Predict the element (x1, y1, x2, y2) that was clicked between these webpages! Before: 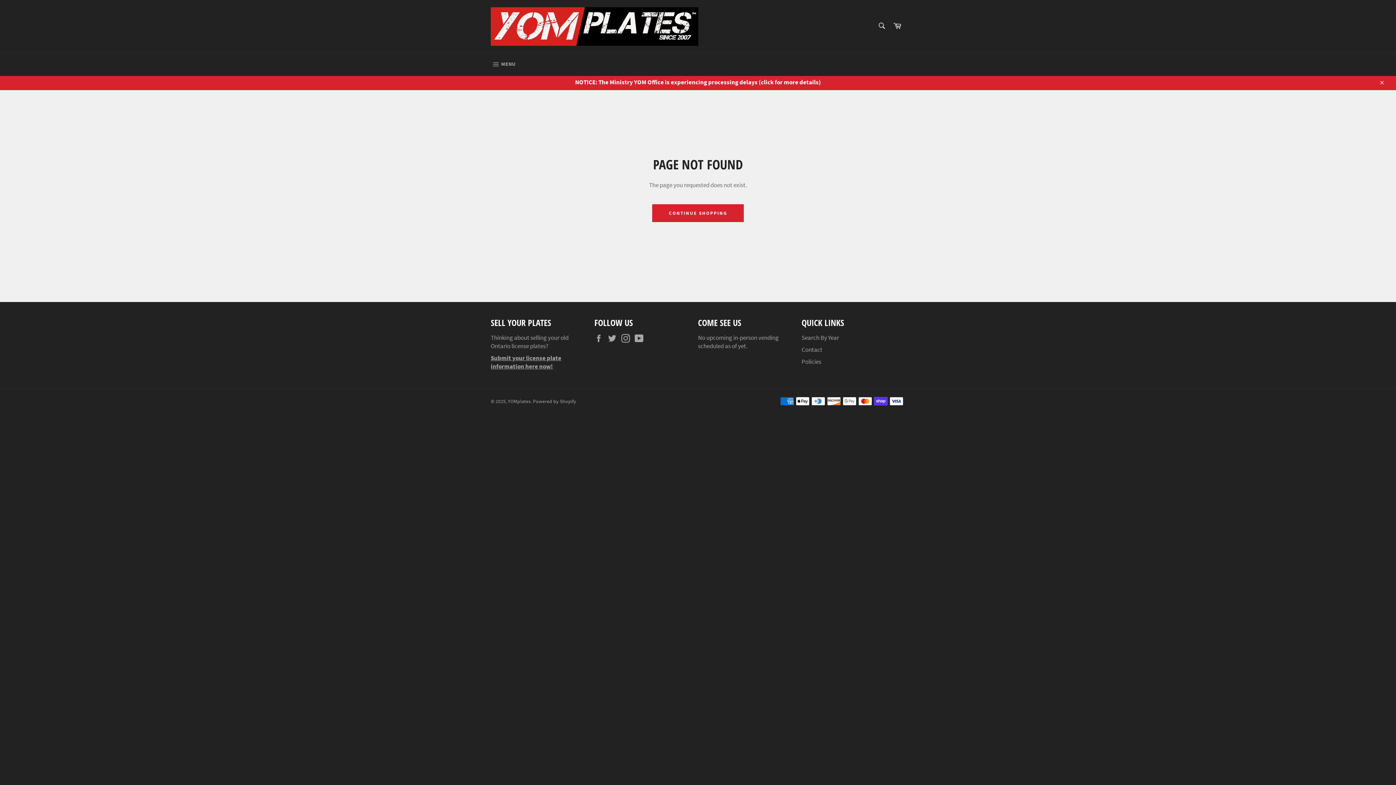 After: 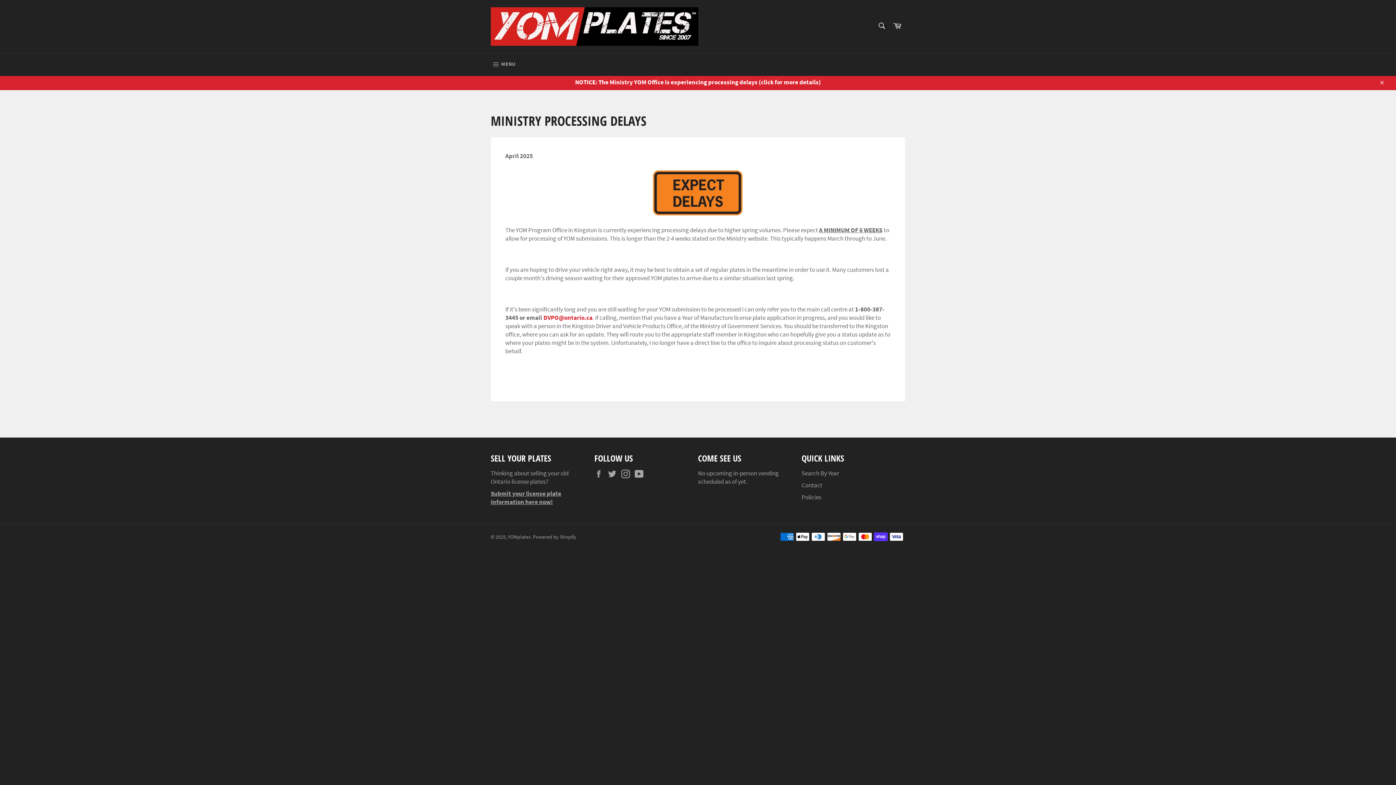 Action: bbox: (0, 74, 1396, 90) label: NOTICE: The Ministry YOM Office is experiencing processing delays (click for more details)